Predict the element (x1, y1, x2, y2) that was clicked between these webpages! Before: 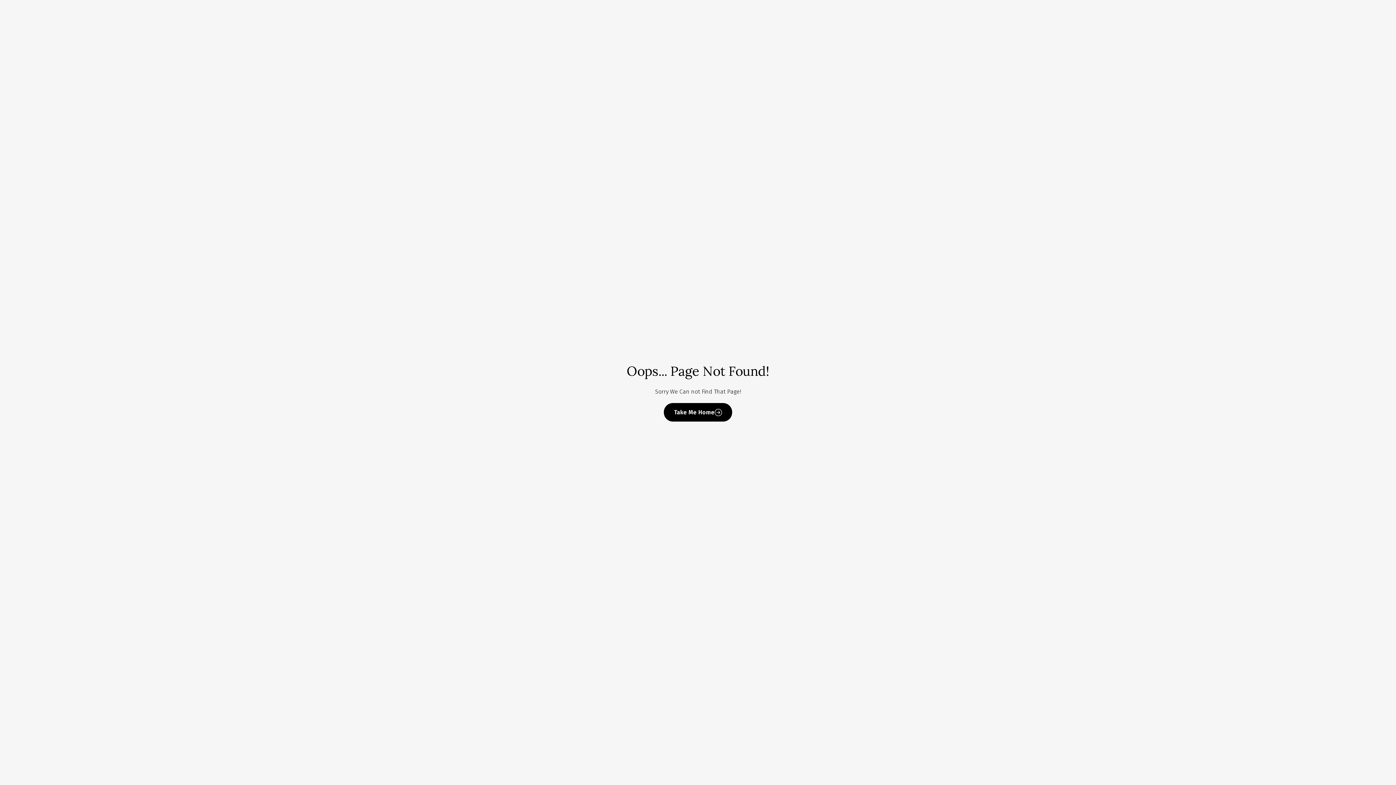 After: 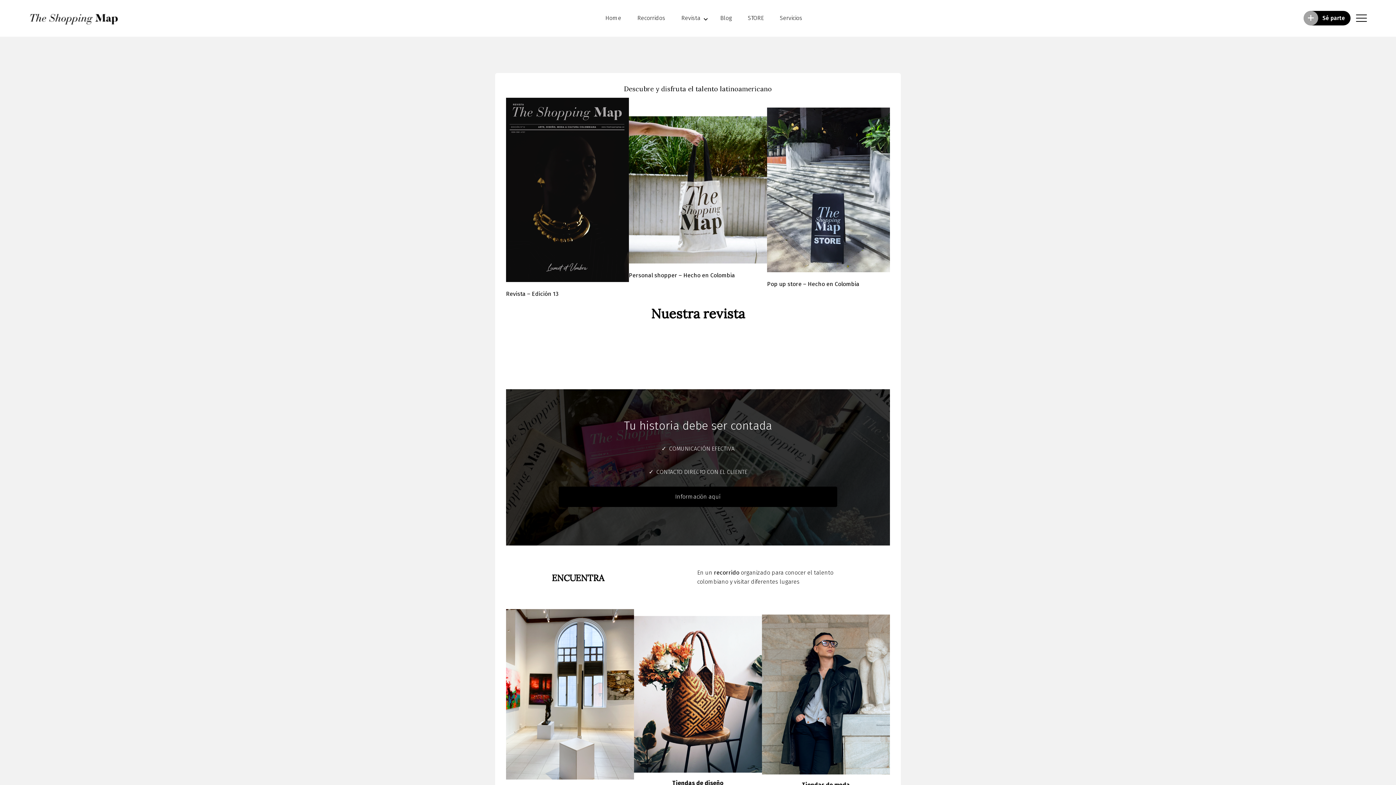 Action: bbox: (664, 403, 732, 421) label: Take Me Home